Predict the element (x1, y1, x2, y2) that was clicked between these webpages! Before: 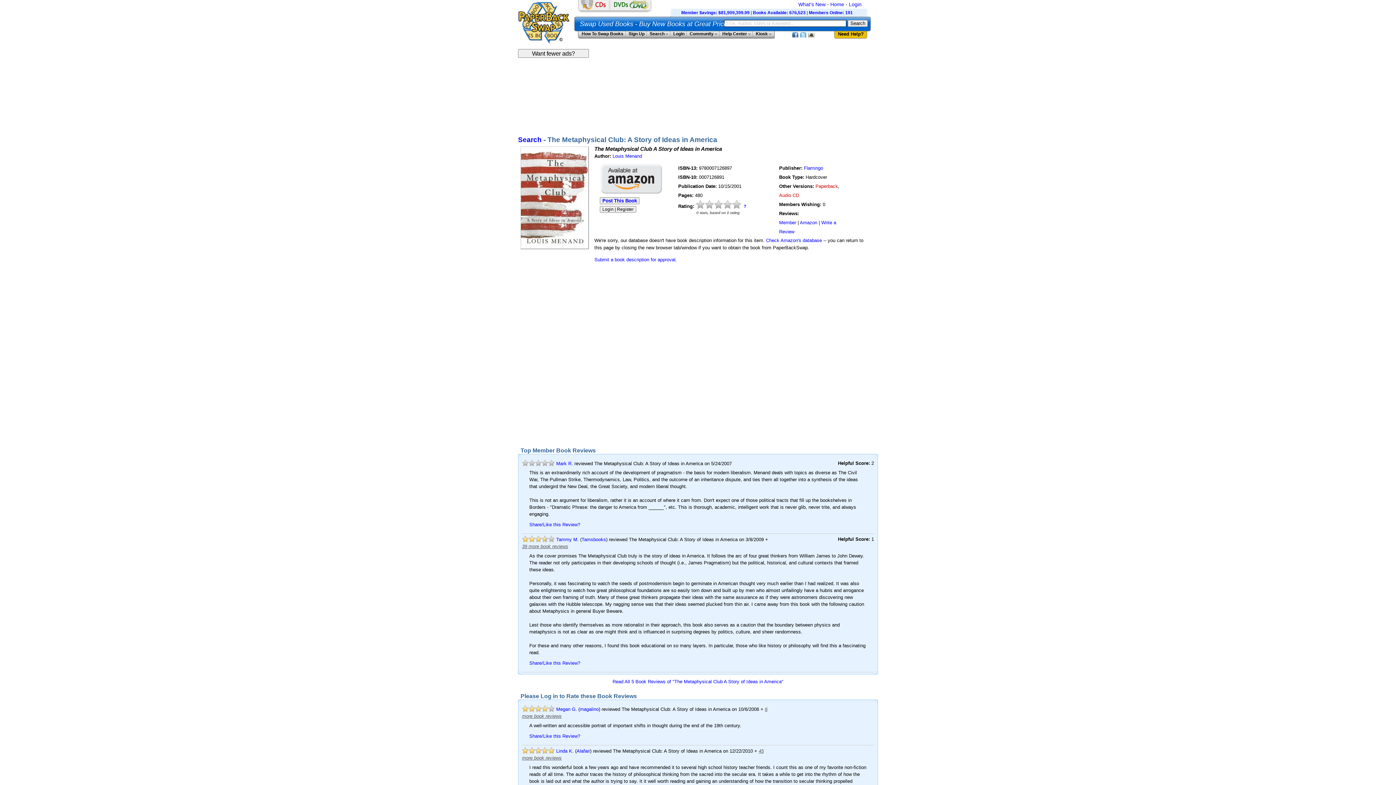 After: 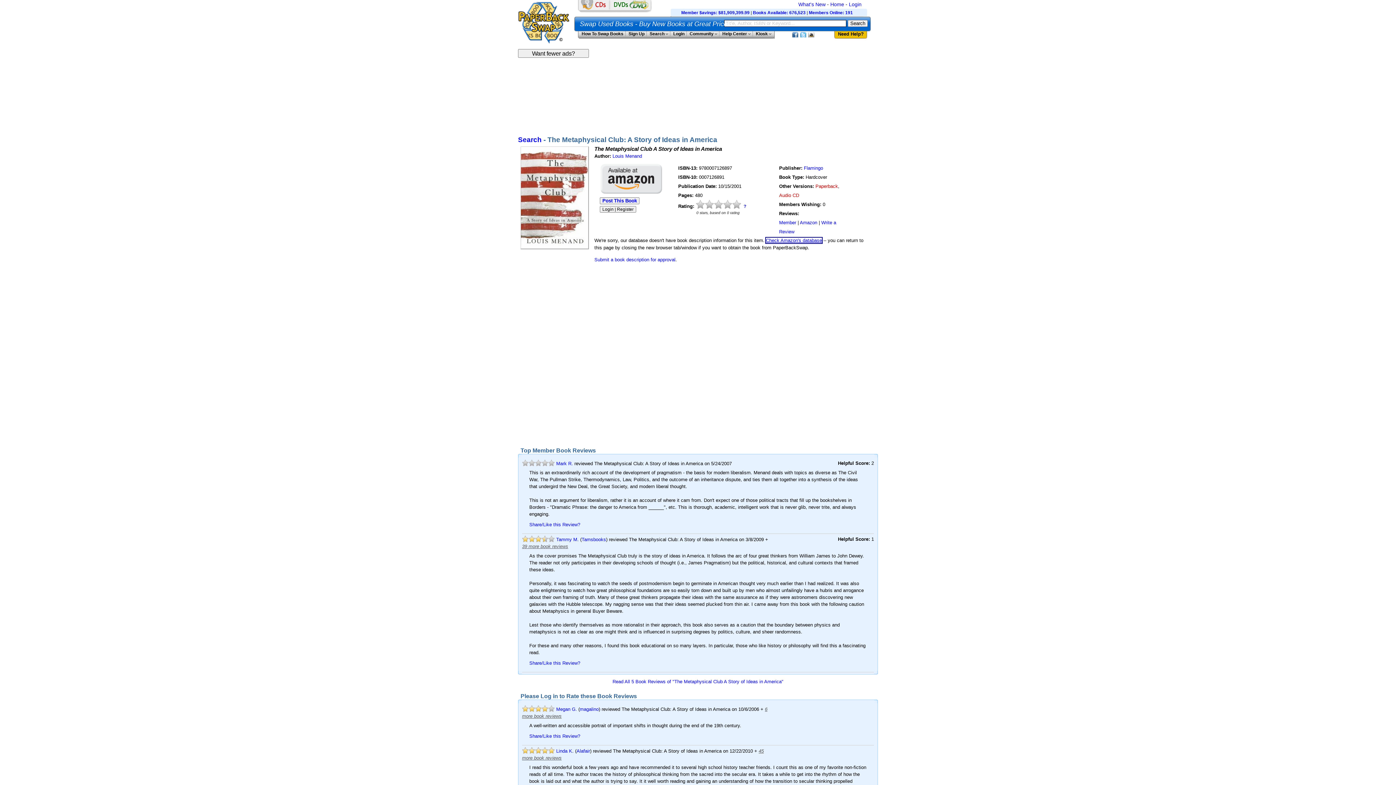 Action: label: Opens a new tab to Amazon (Commission may be earned) bbox: (766, 237, 822, 243)